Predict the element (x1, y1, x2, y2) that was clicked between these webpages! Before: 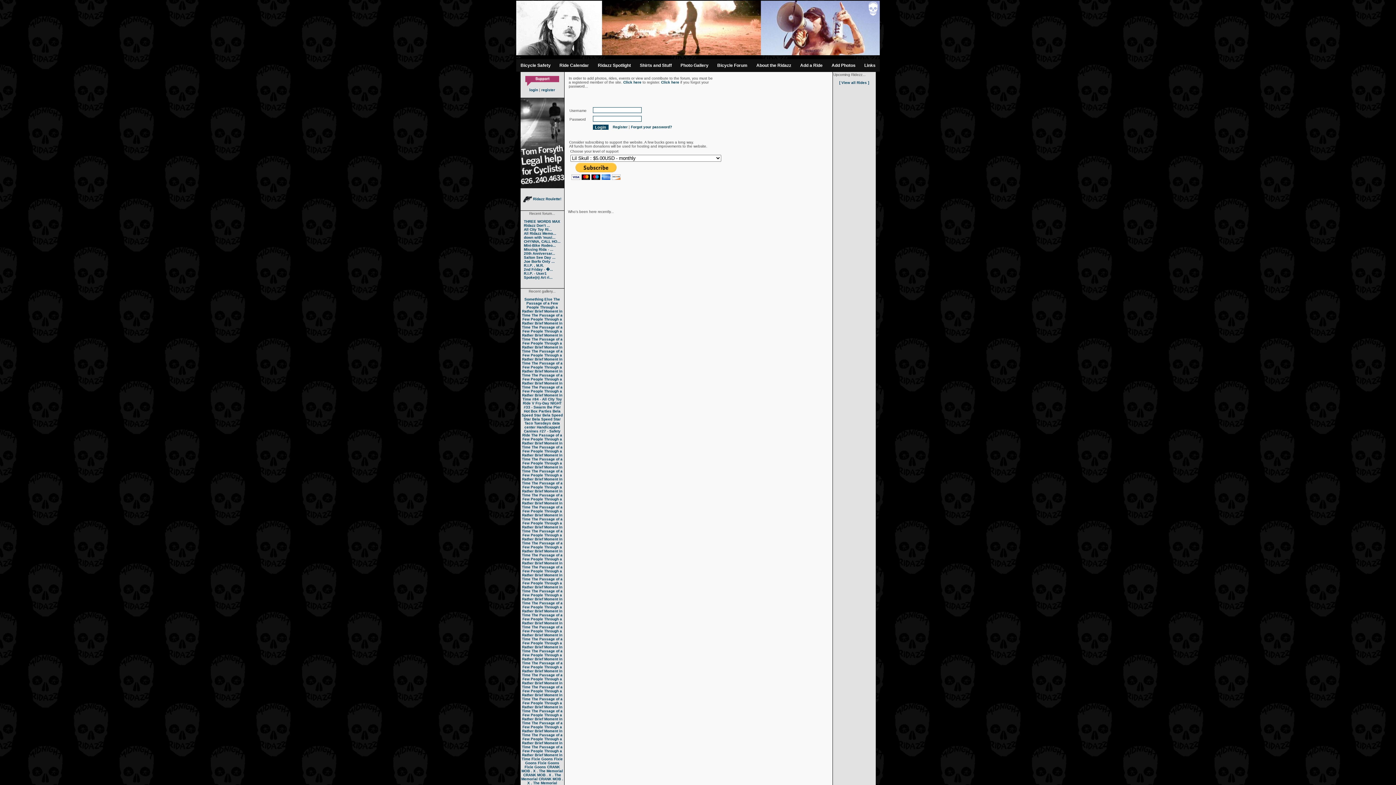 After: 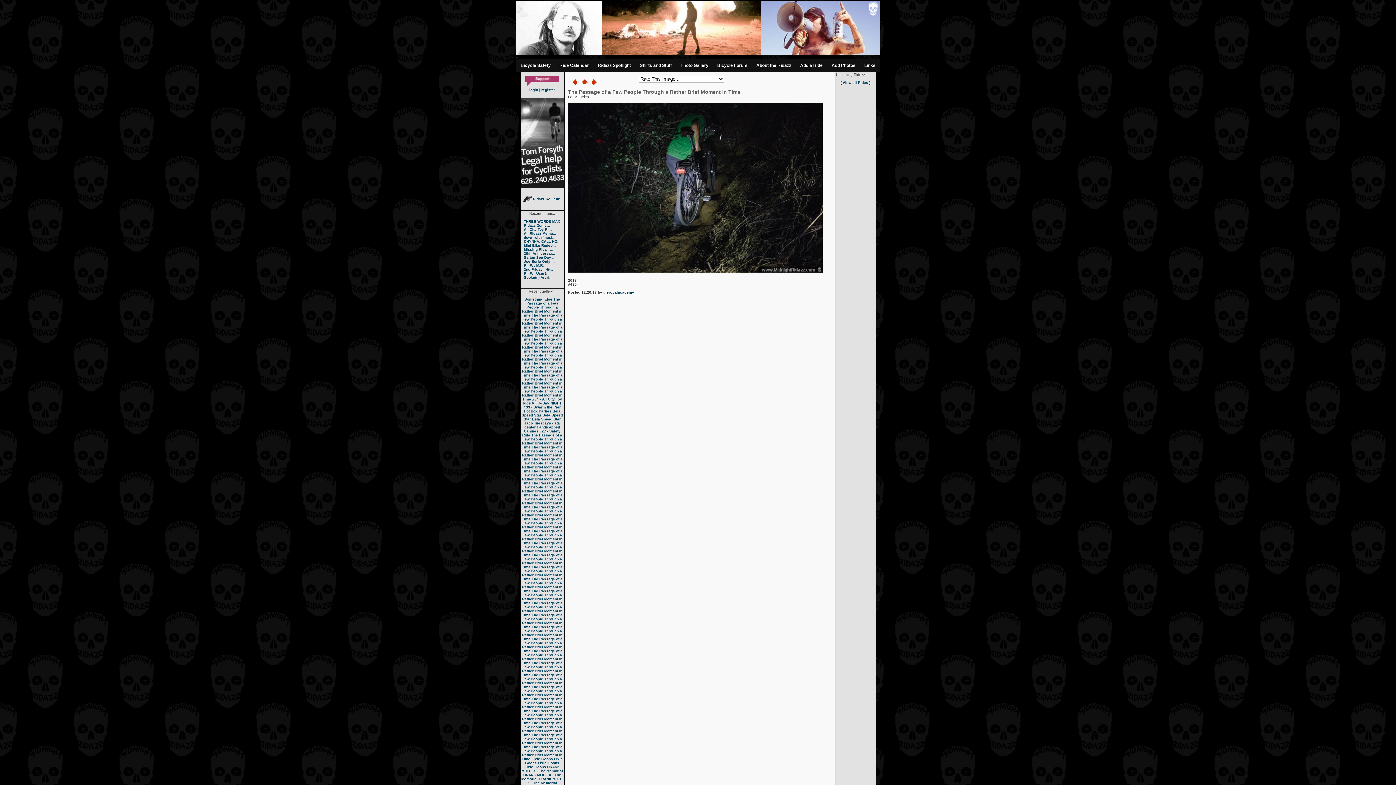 Action: bbox: (522, 433, 562, 449) label: The Passage of a Few People Through a Rather Brief Moment in Time